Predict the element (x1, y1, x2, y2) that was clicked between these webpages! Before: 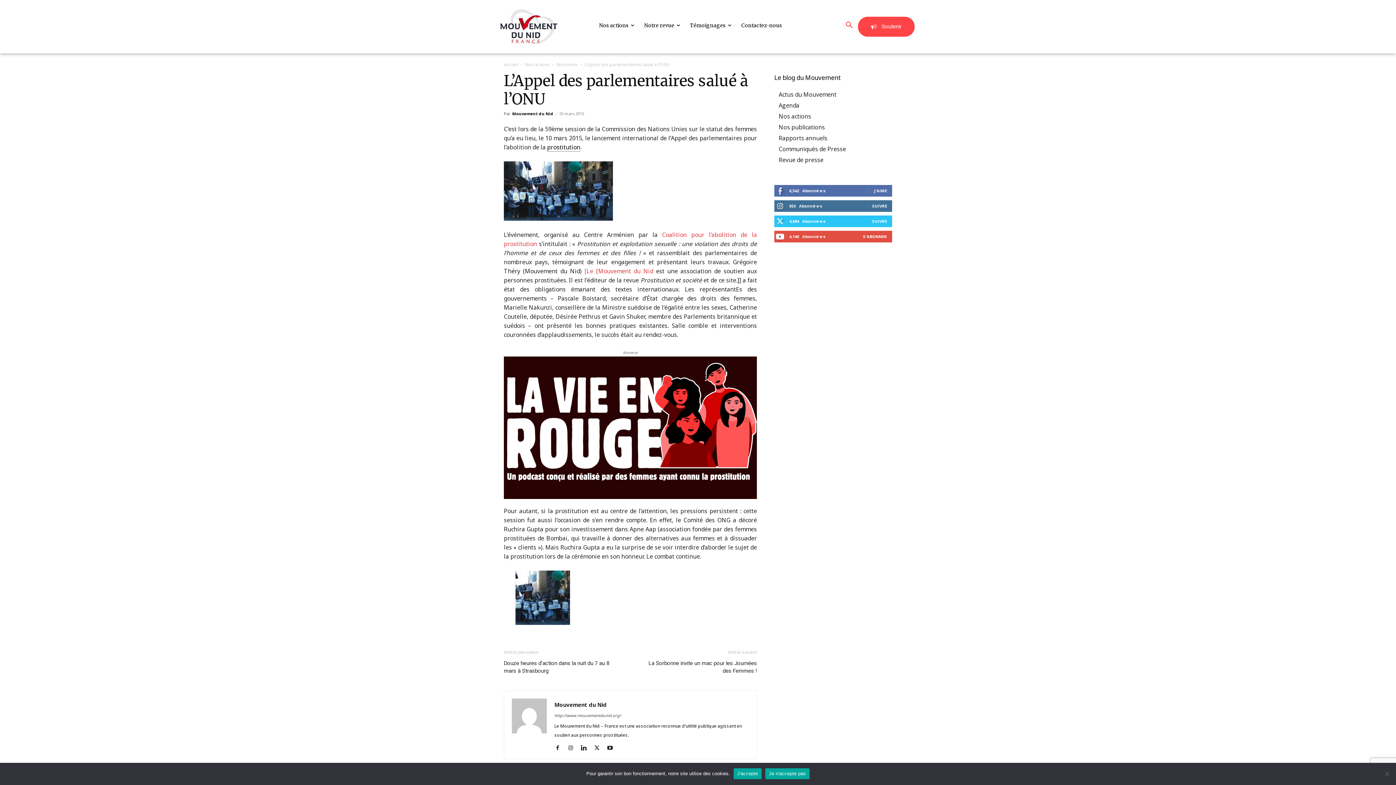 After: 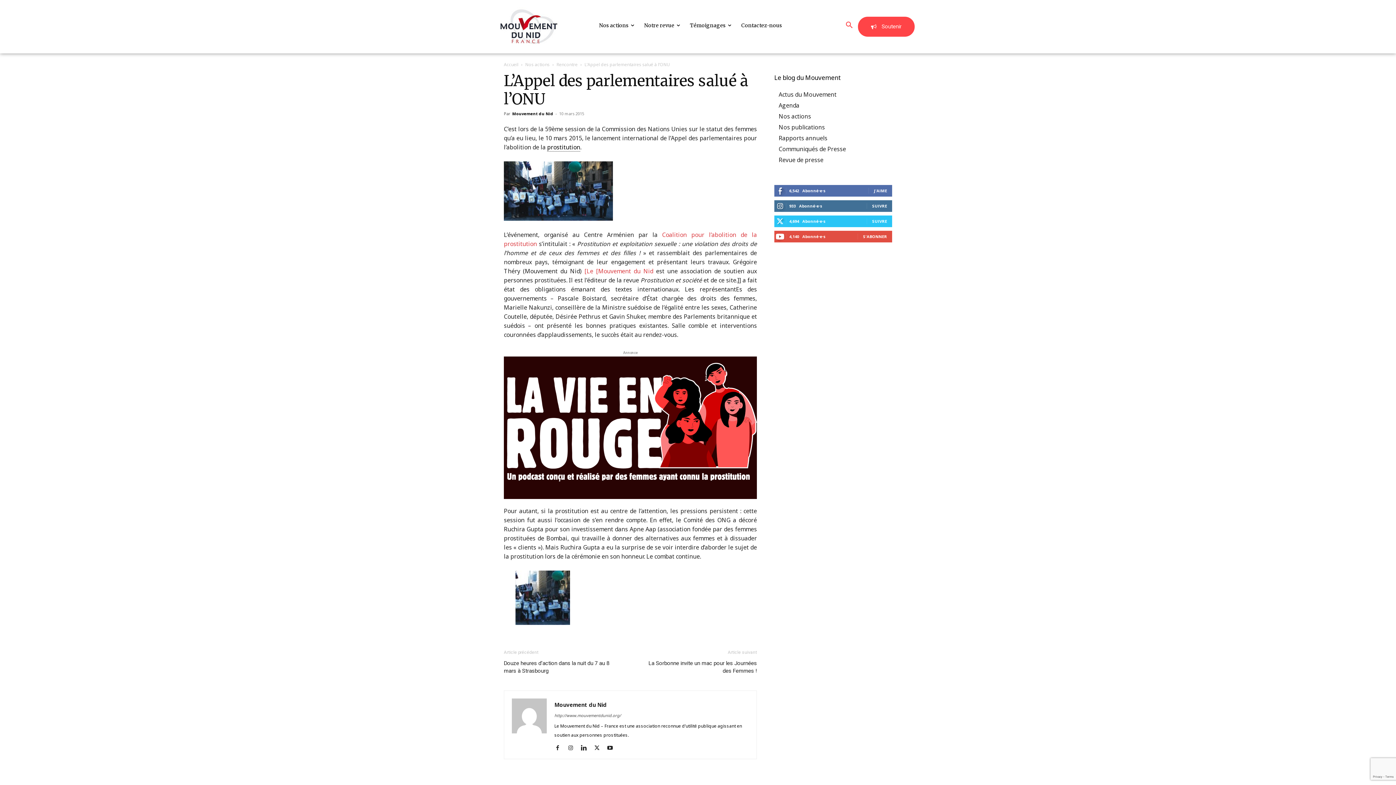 Action: bbox: (765, 768, 809, 779) label: Je n'accepte pas